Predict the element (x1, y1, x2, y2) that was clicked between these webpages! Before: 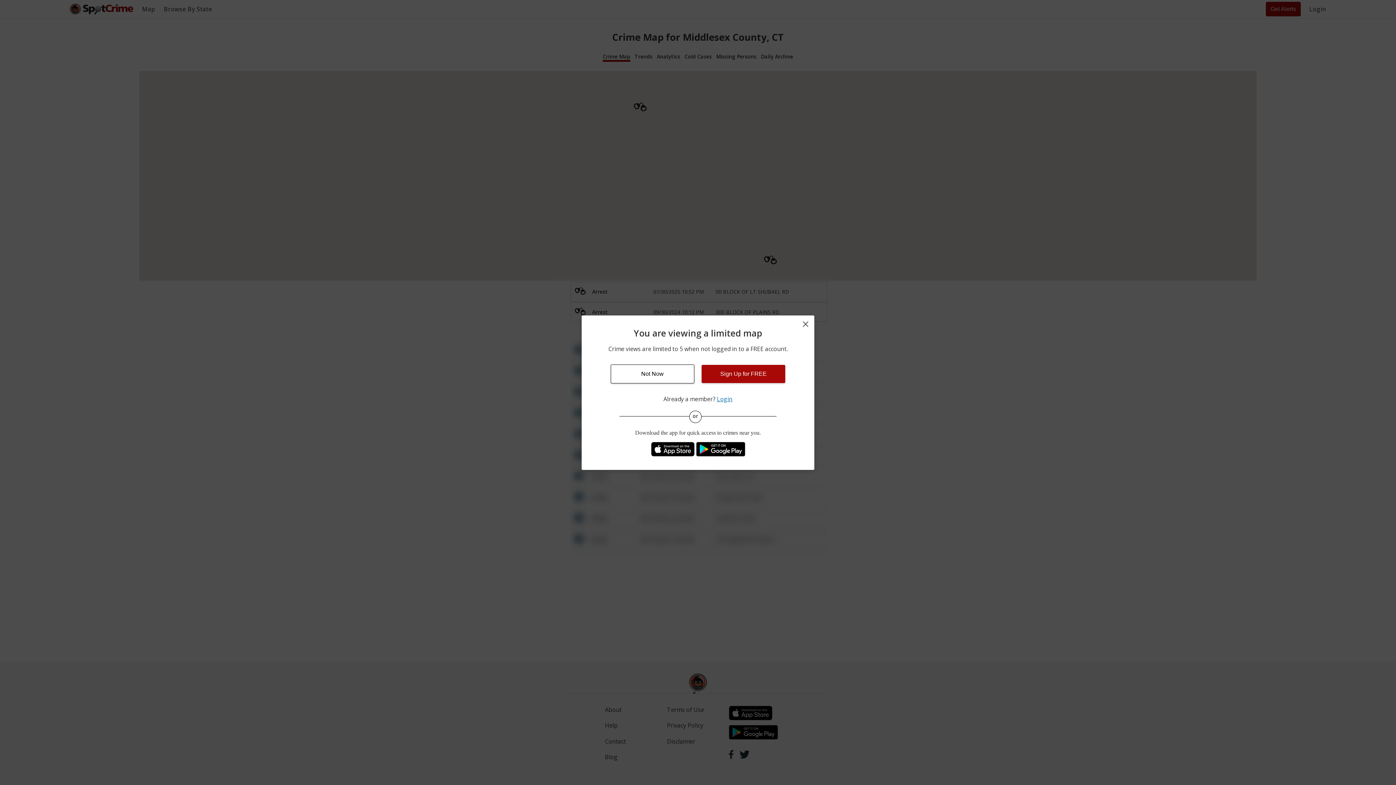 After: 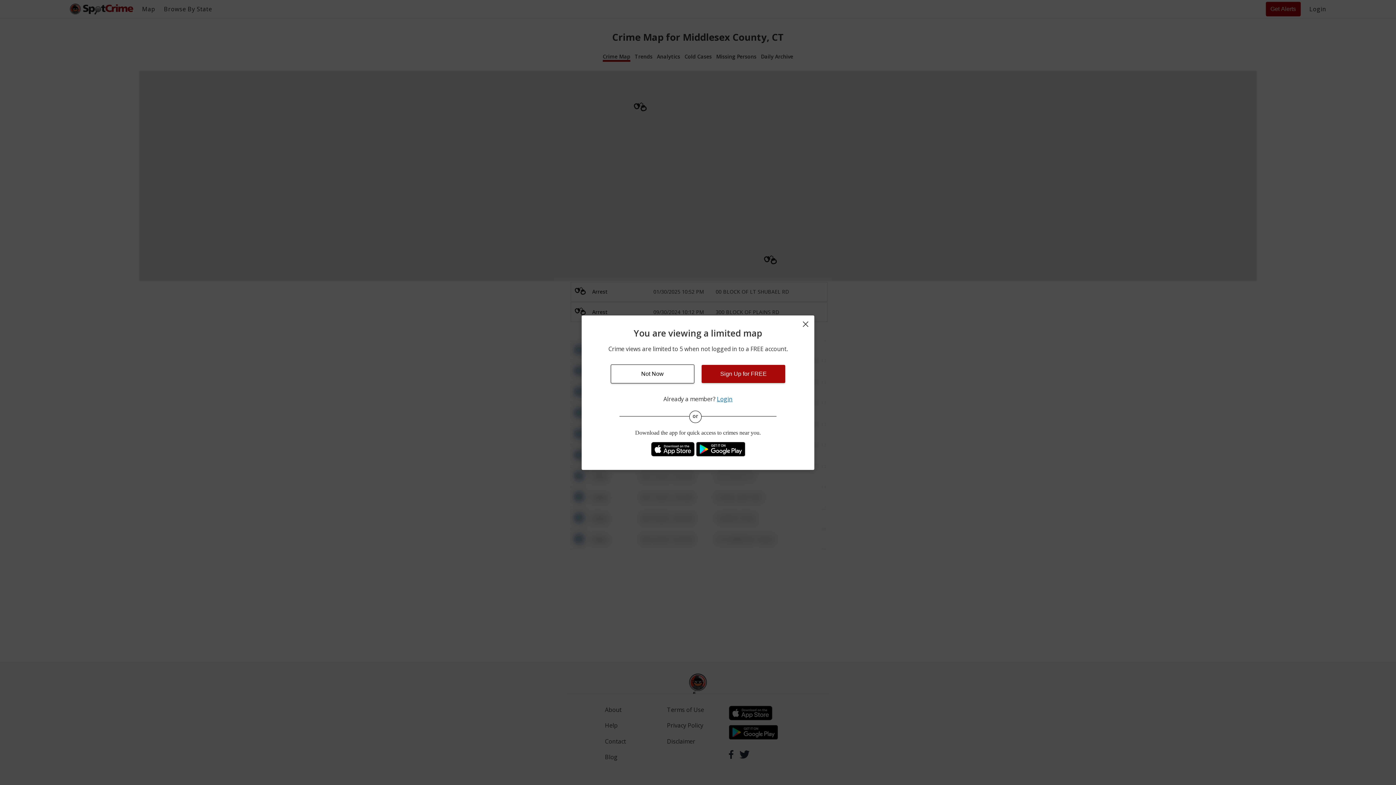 Action: bbox: (696, 450, 745, 458)